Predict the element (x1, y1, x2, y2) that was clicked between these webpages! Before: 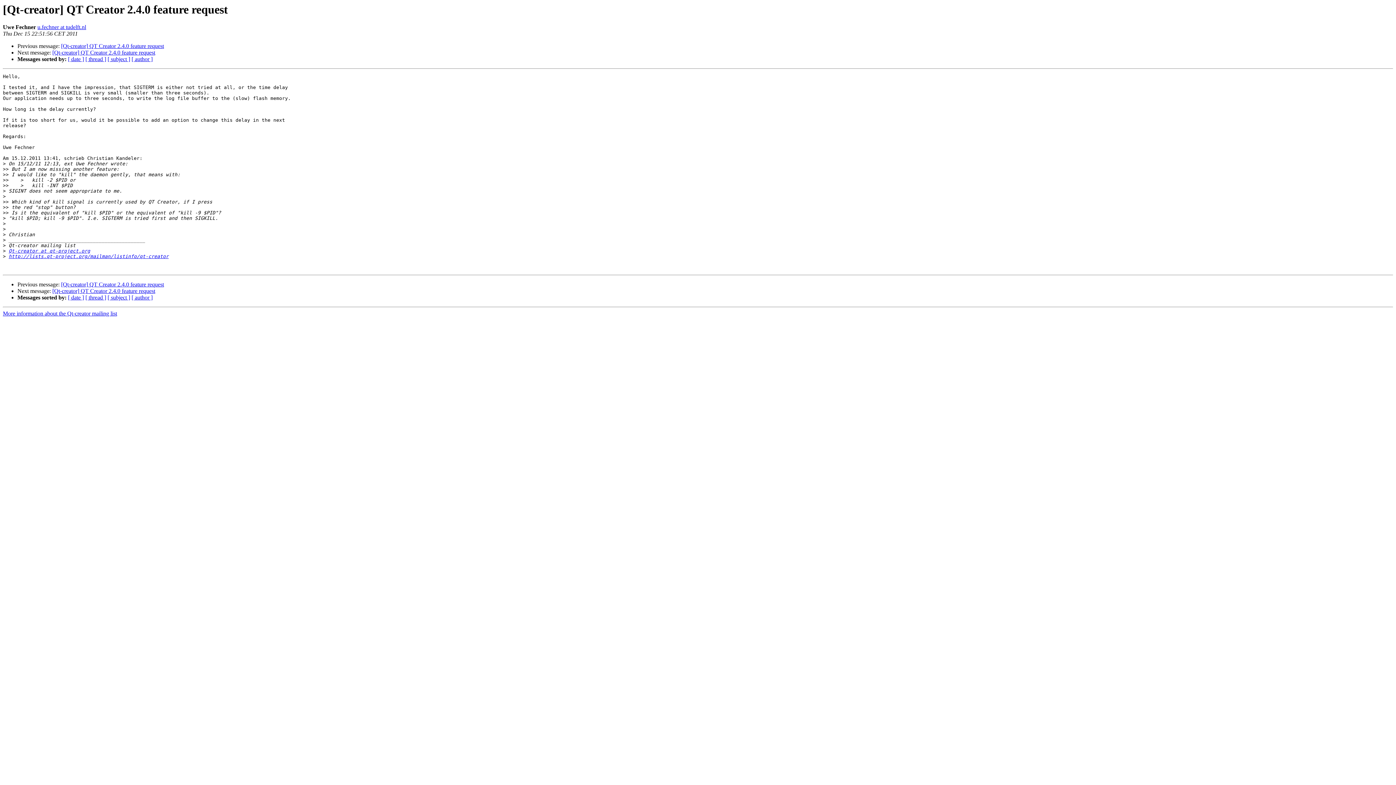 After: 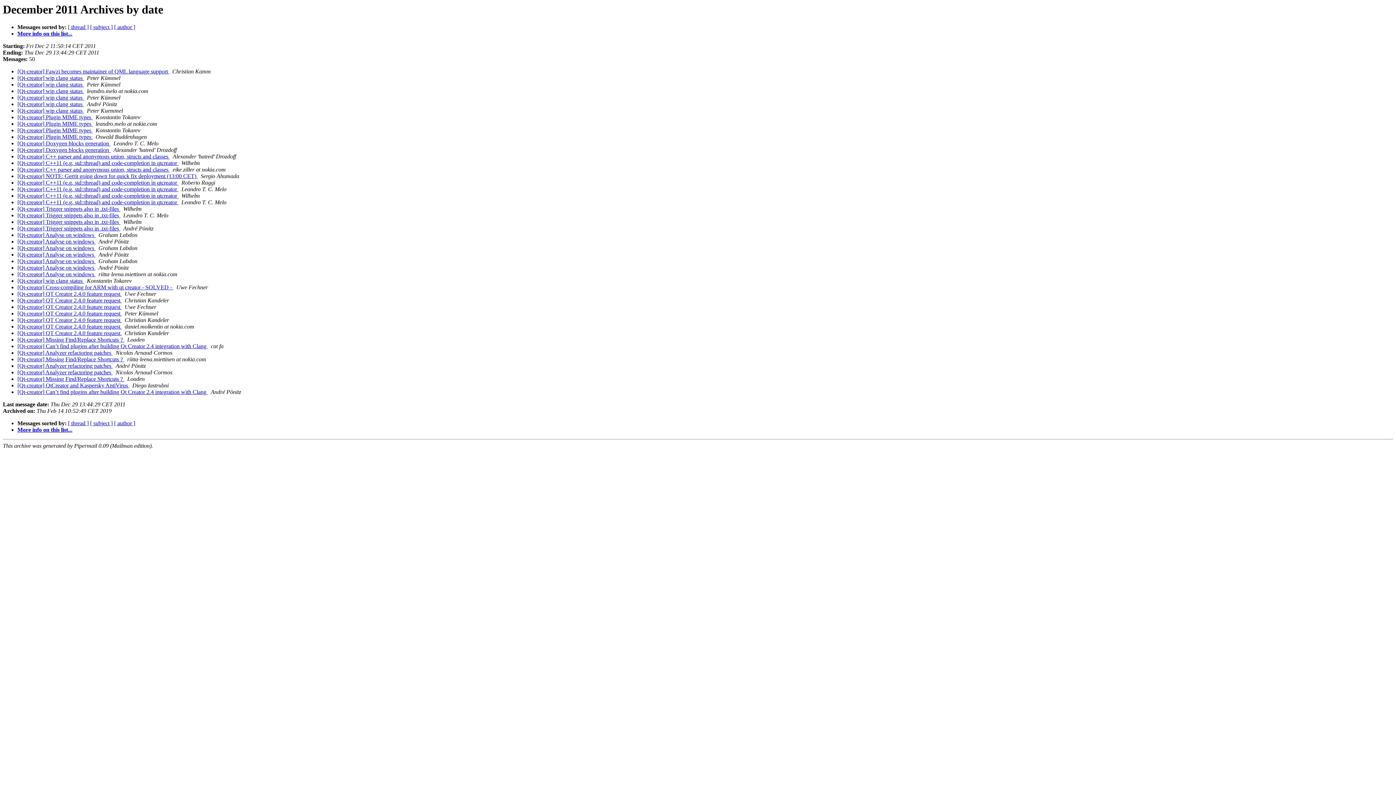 Action: bbox: (68, 56, 84, 62) label: [ date ]